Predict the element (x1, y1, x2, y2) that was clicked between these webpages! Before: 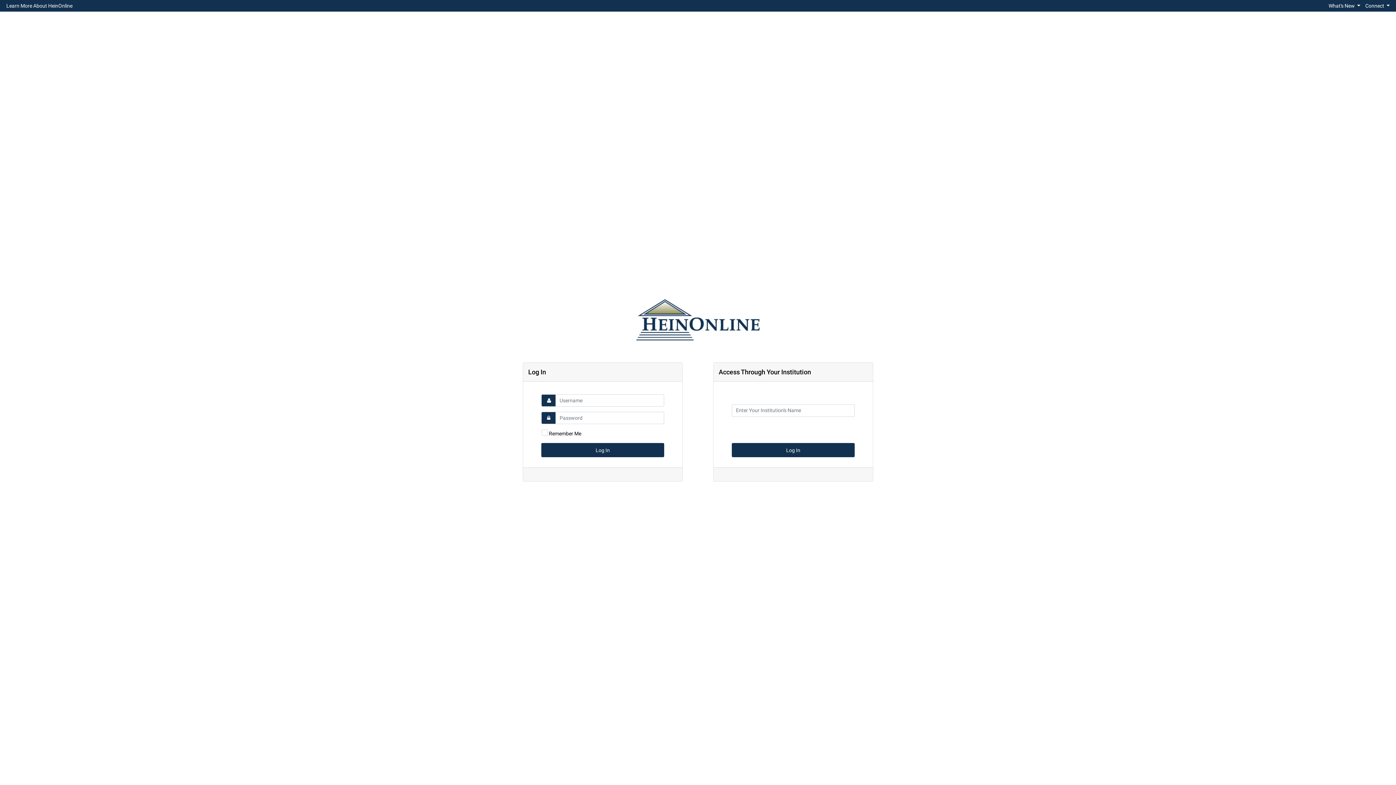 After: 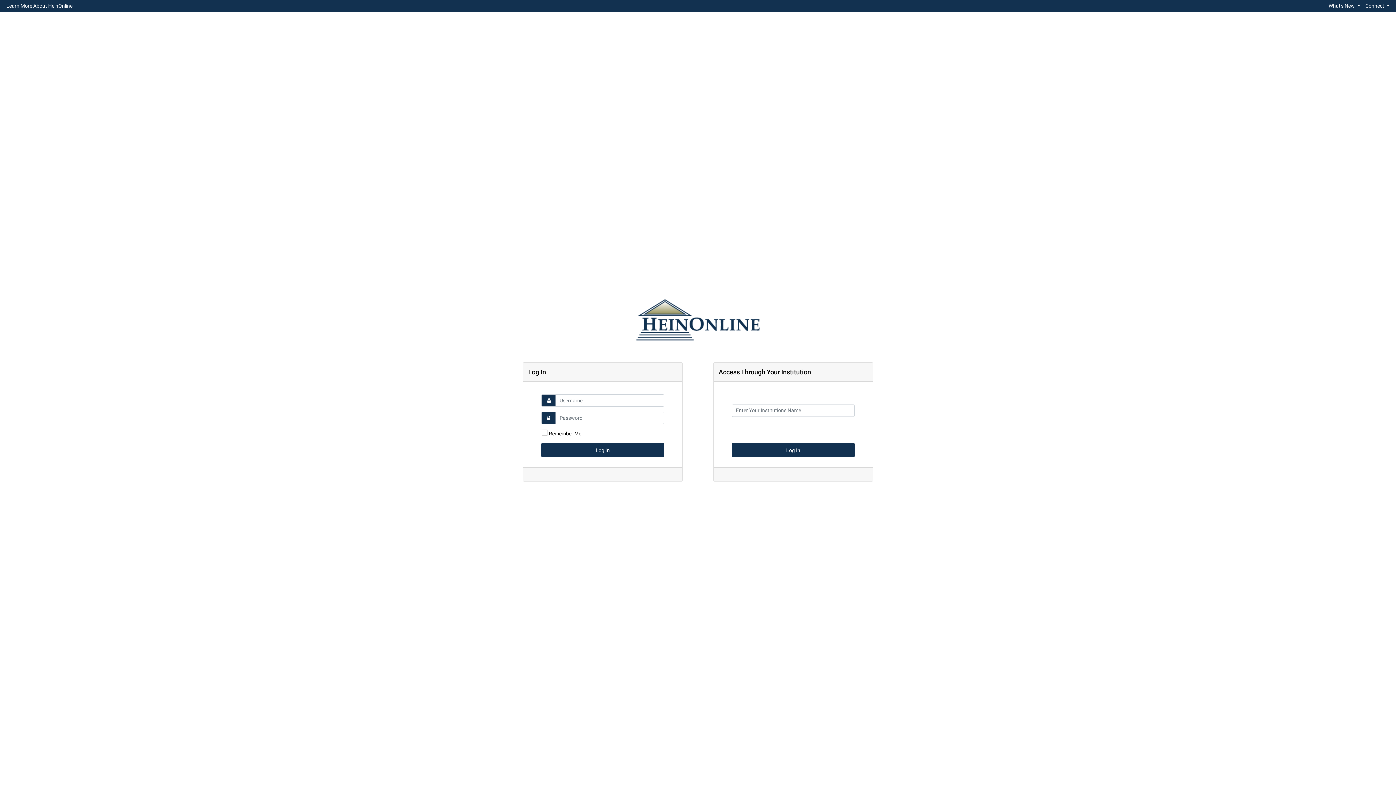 Action: bbox: (3, 1, 75, 10) label: Learn More About HeinOnline